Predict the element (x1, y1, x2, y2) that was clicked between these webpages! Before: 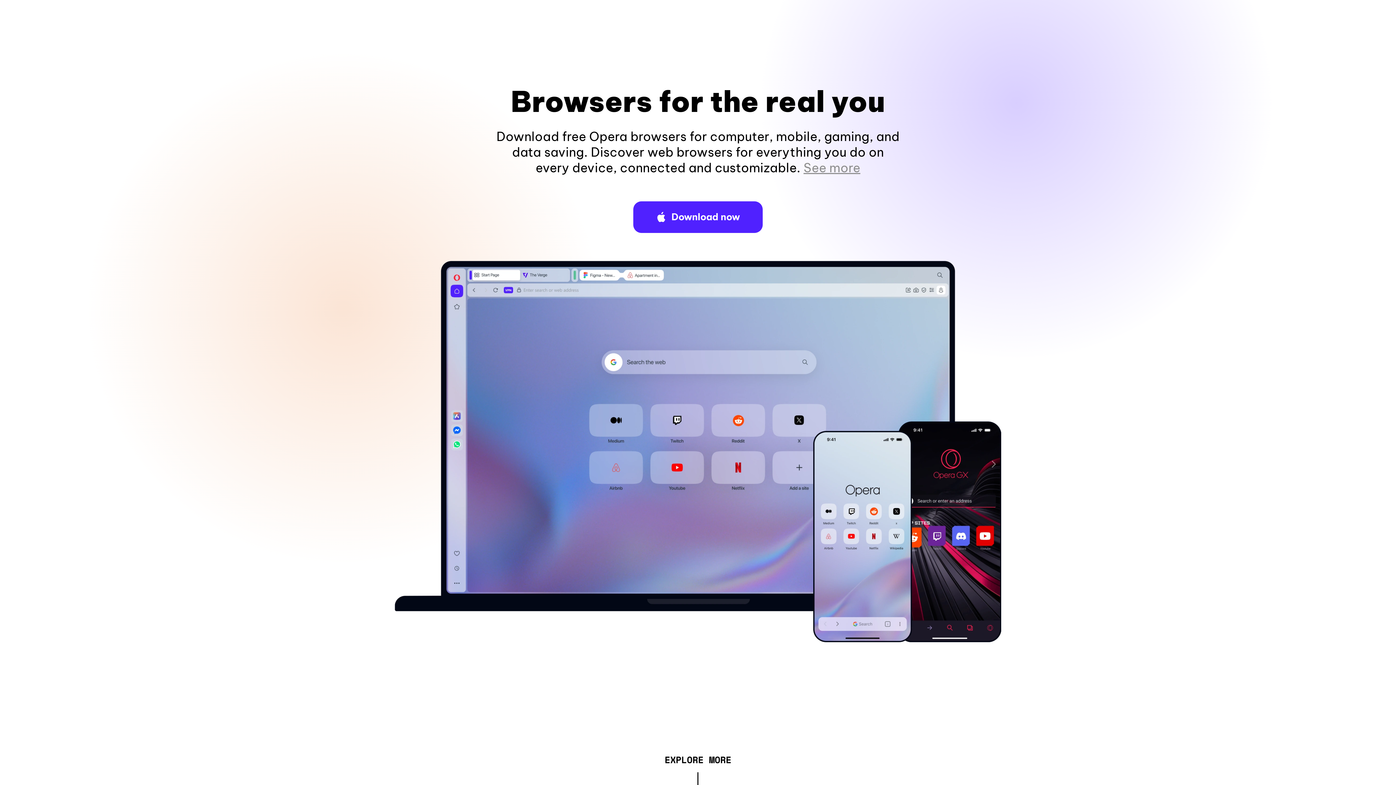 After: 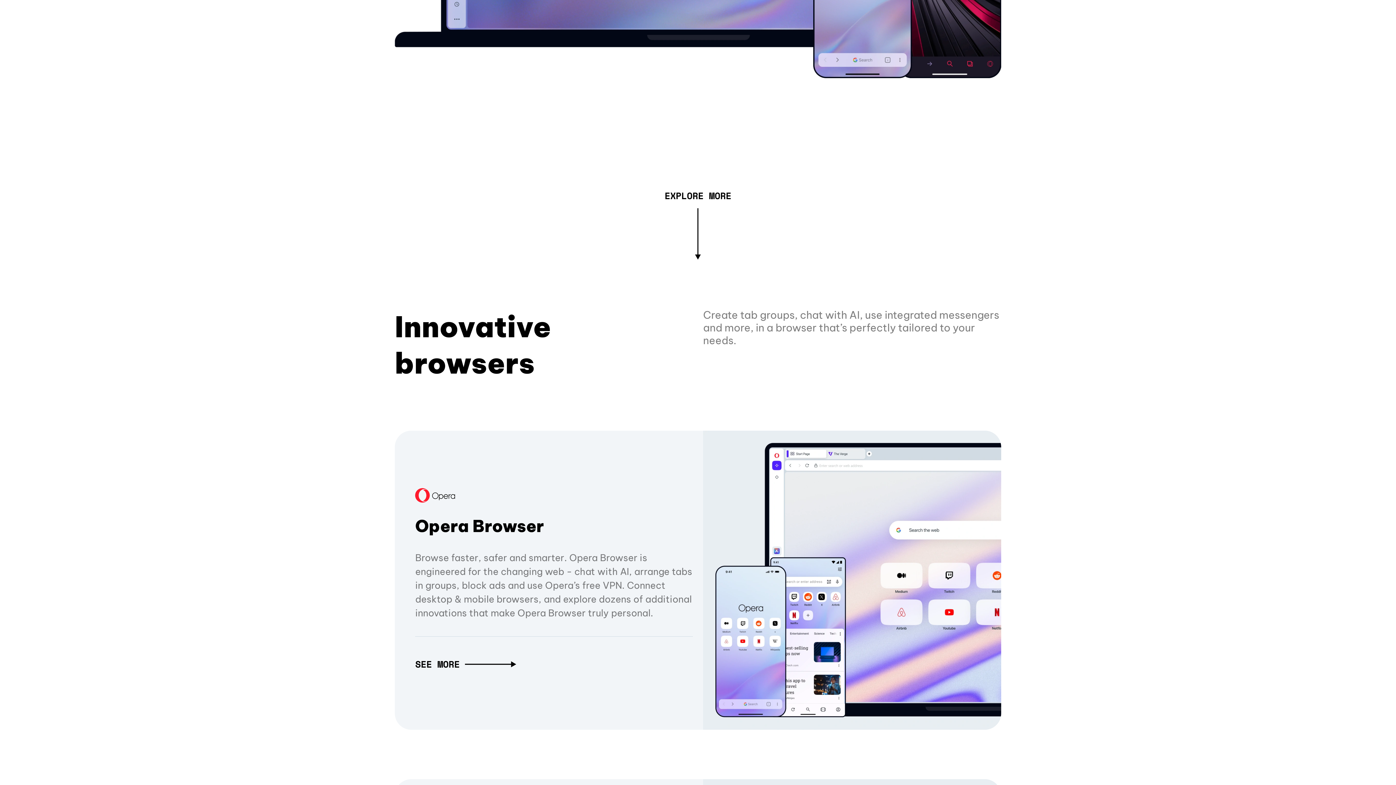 Action: label: See more bbox: (803, 160, 860, 175)